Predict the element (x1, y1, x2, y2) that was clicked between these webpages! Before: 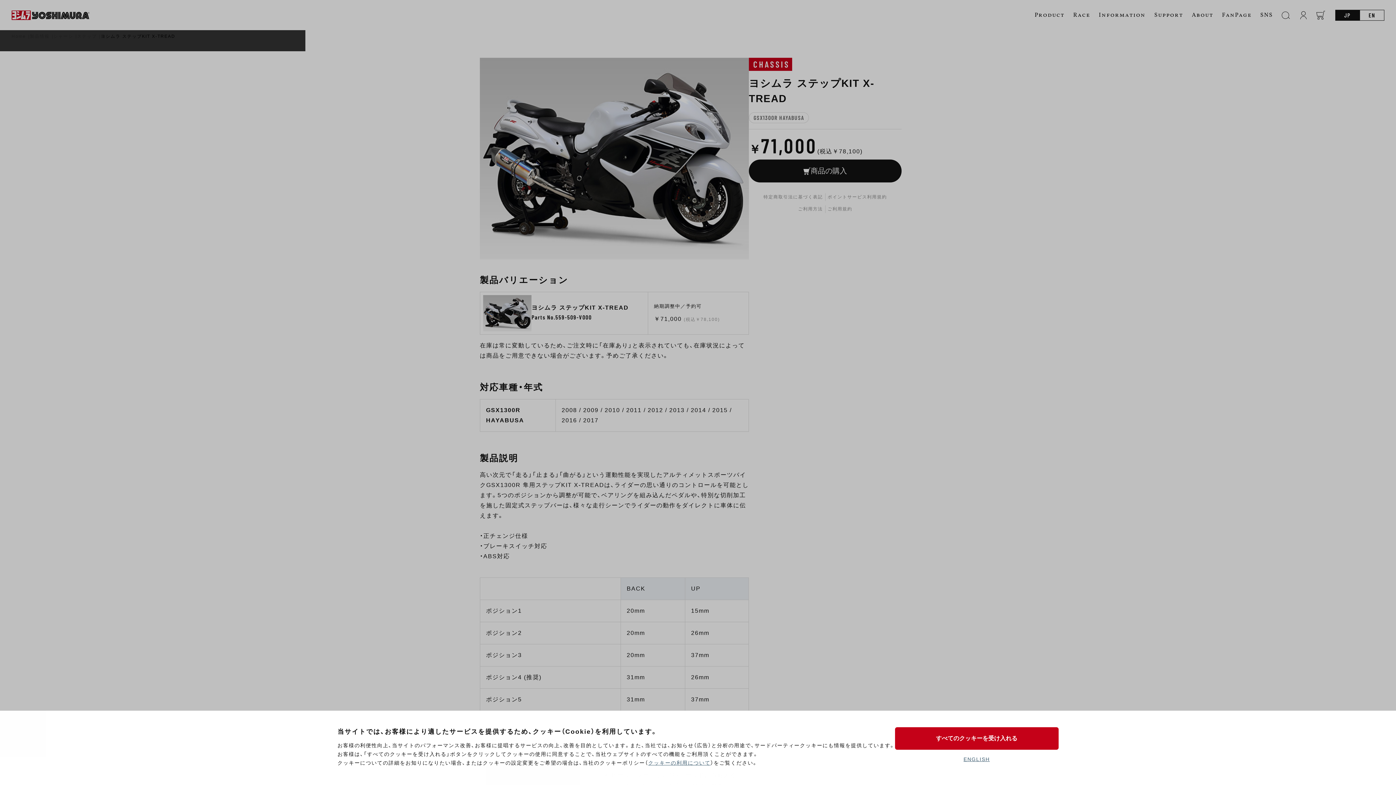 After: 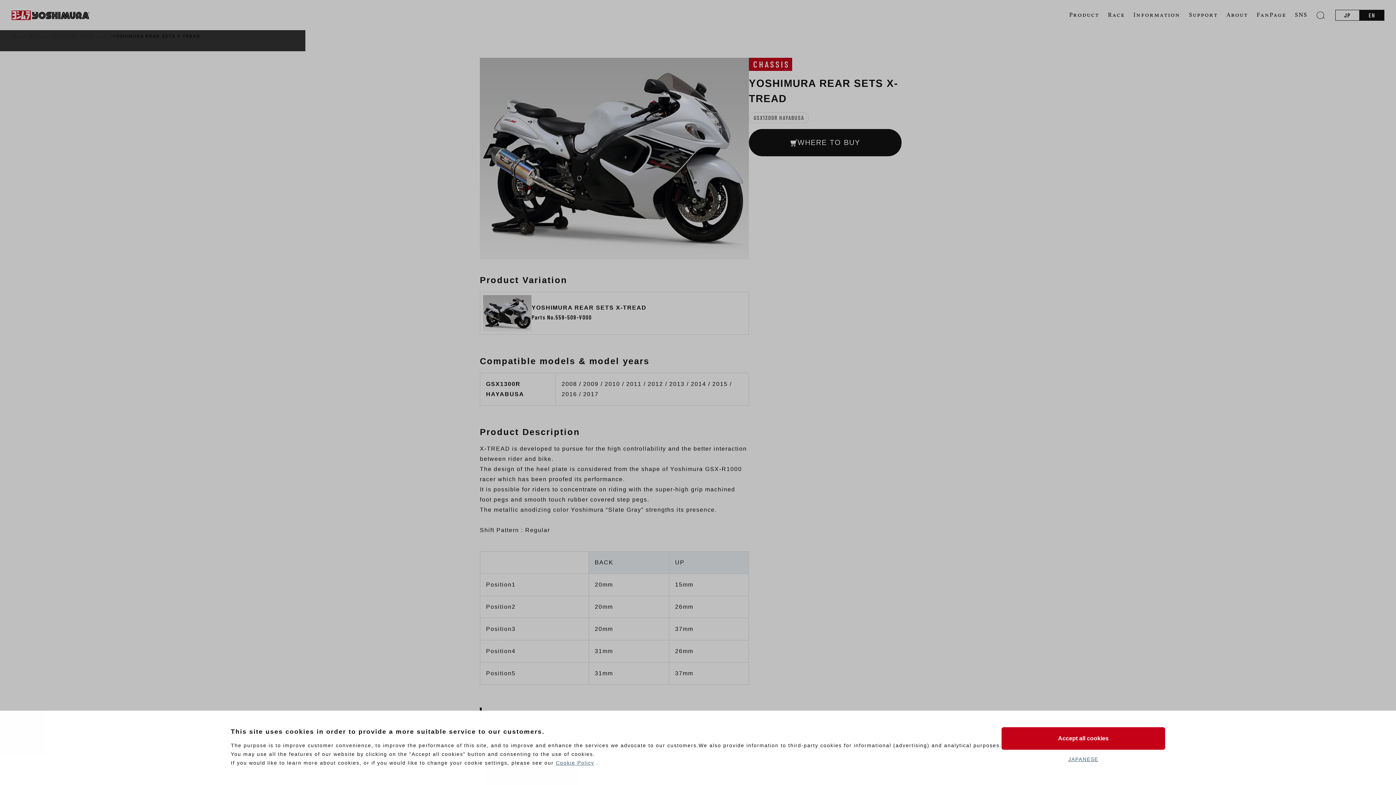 Action: label: ENGLISH bbox: (963, 756, 990, 762)